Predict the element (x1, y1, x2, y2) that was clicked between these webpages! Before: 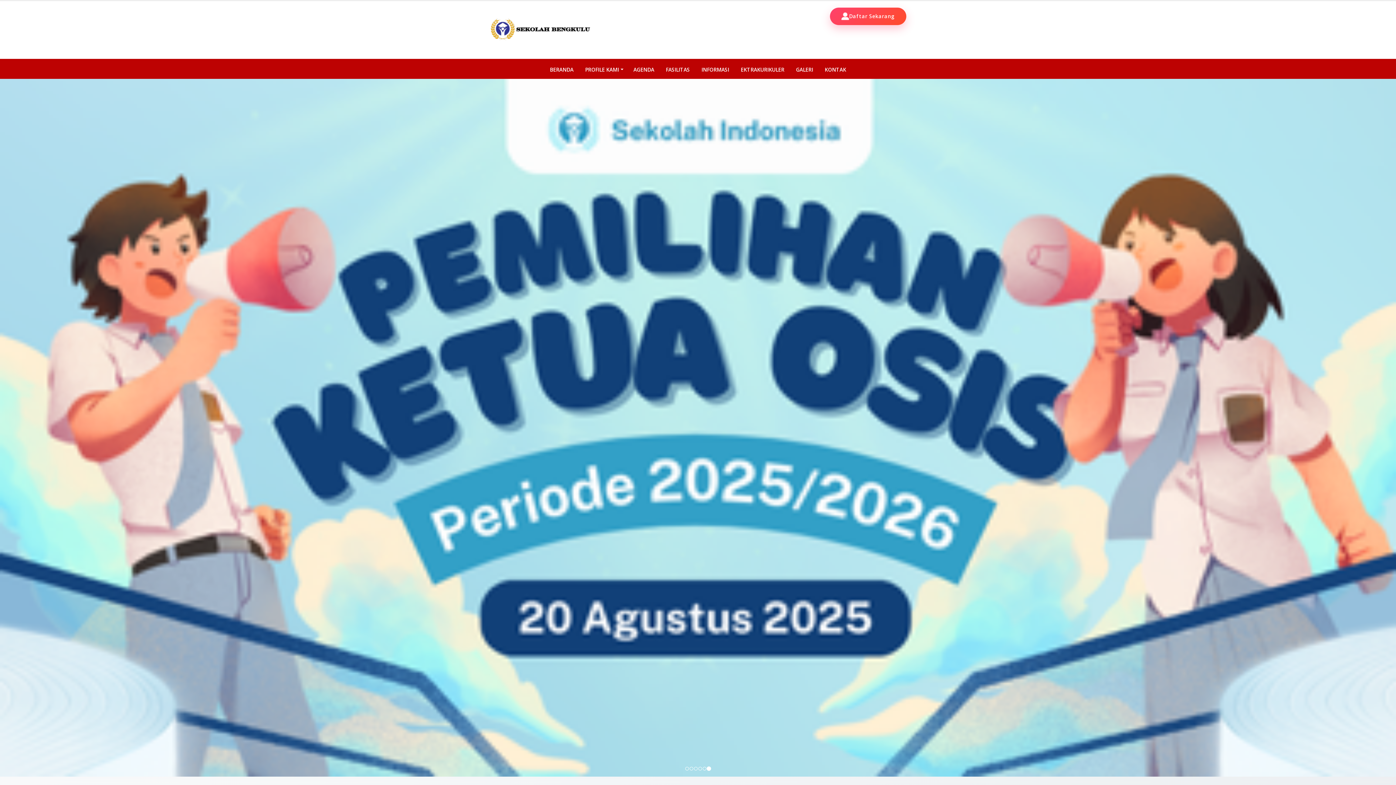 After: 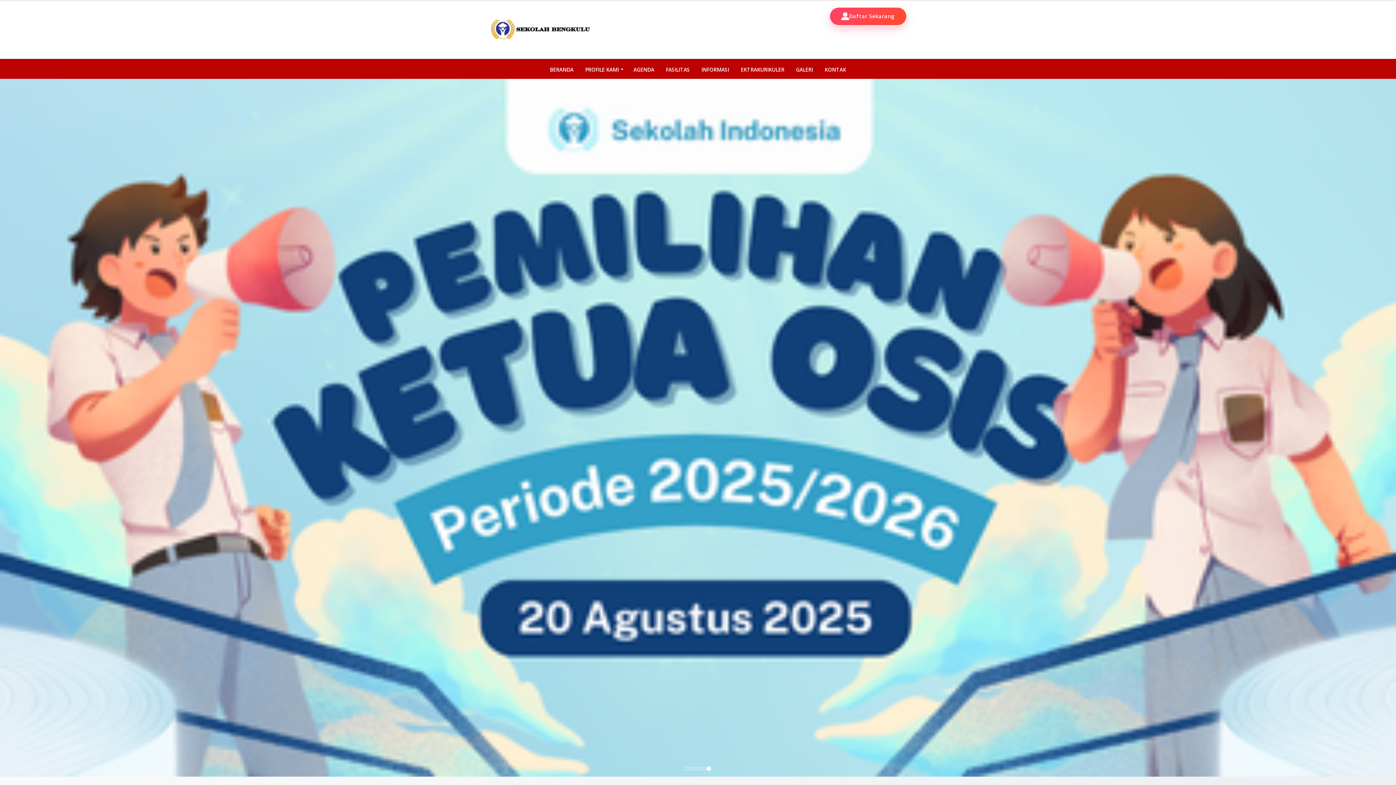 Action: label: KONTAK bbox: (827, 37, 858, 52)